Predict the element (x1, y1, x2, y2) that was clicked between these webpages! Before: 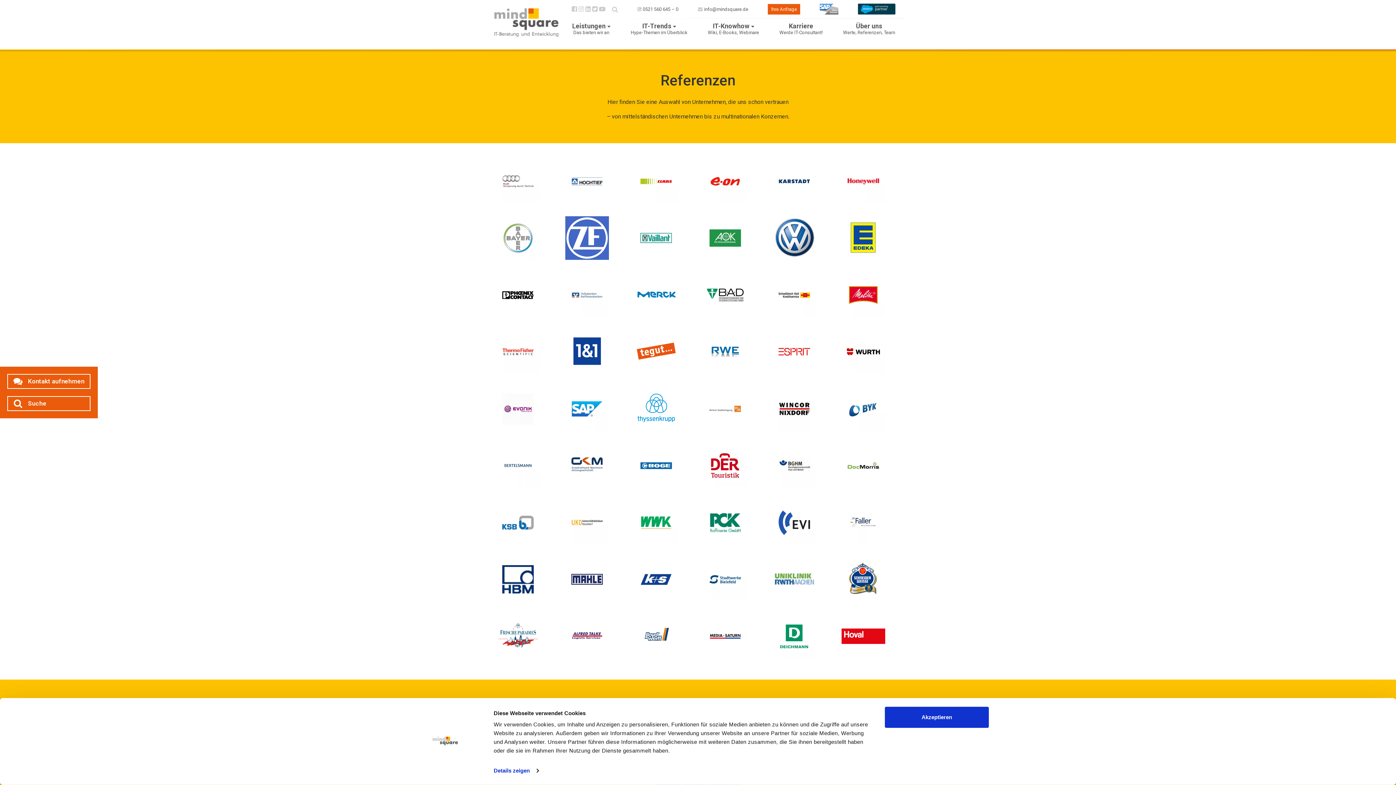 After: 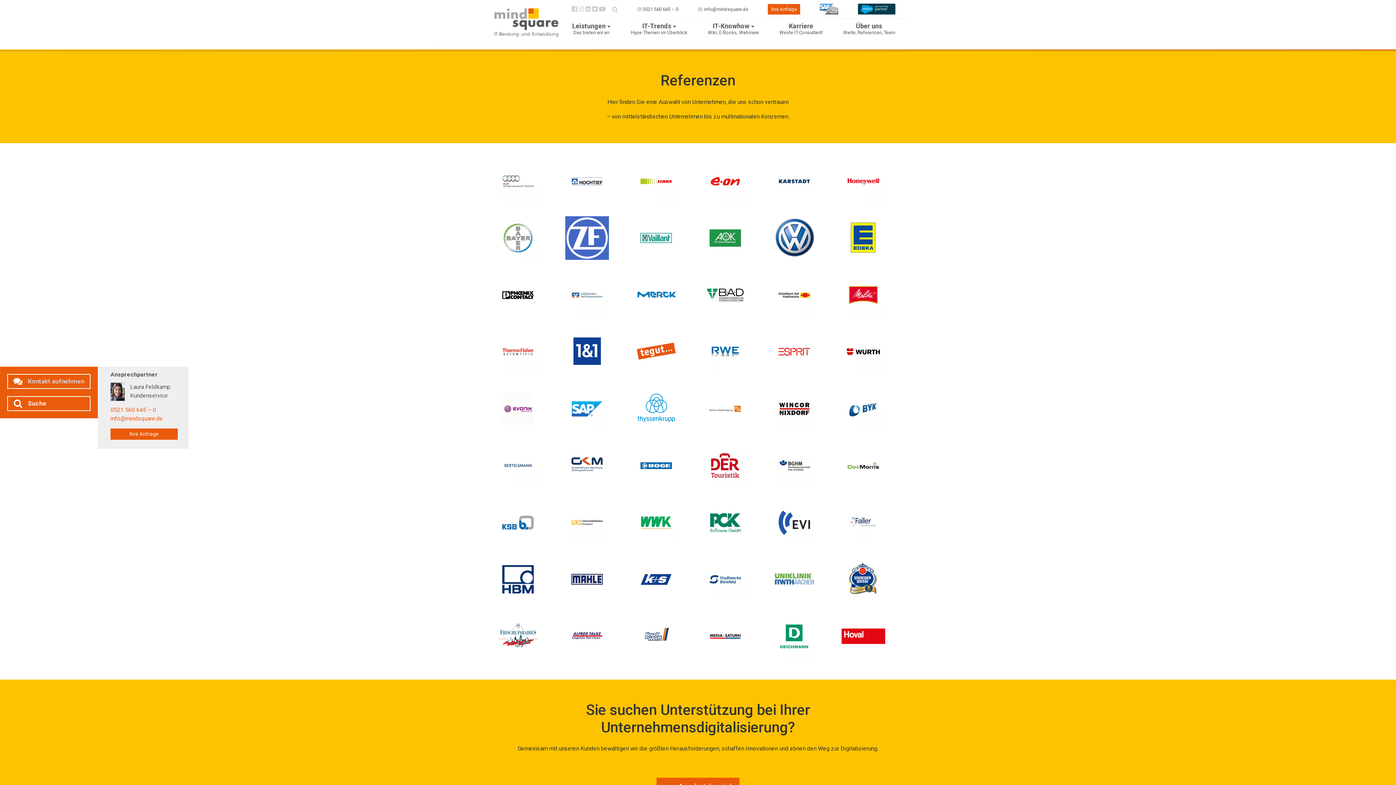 Action: label: Kontakt aufnehmen bbox: (8, 374, 89, 388)